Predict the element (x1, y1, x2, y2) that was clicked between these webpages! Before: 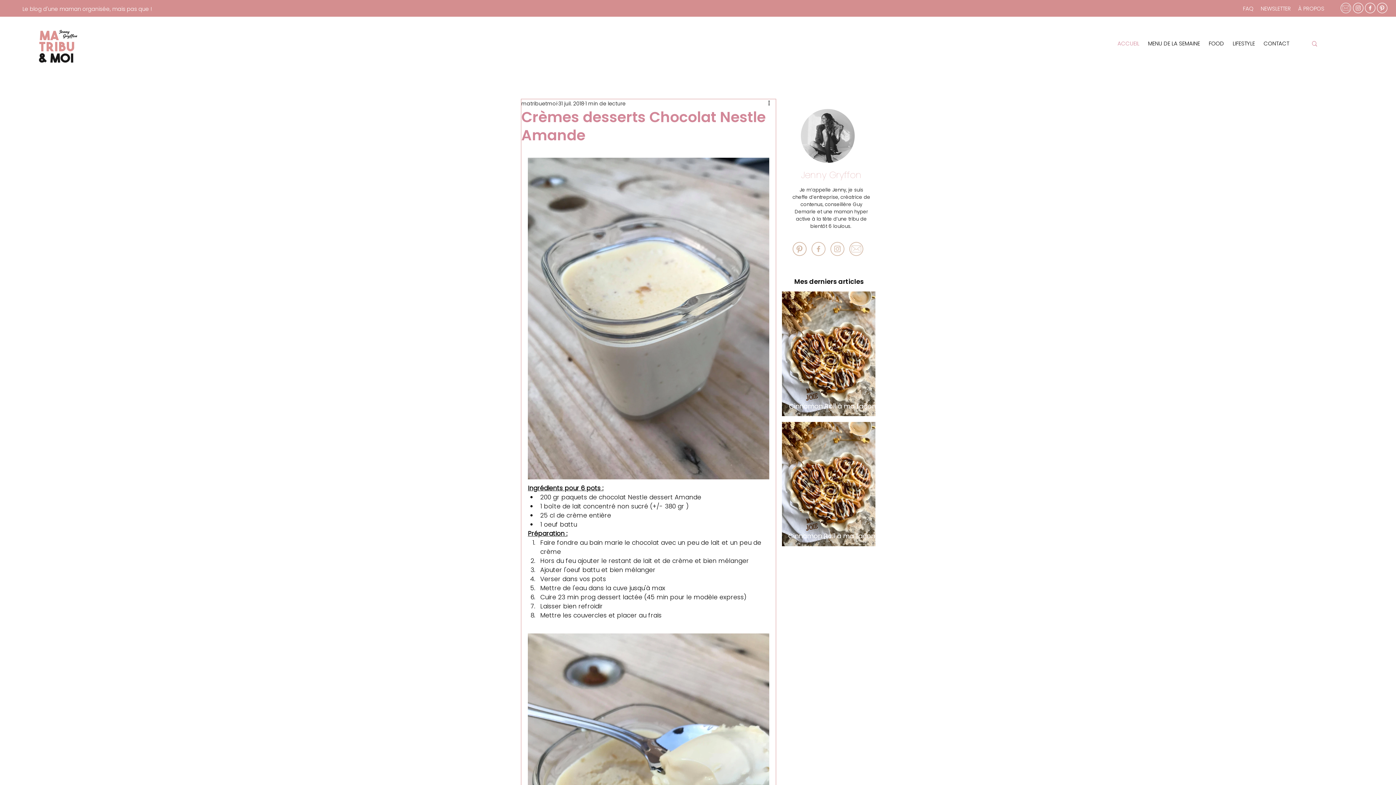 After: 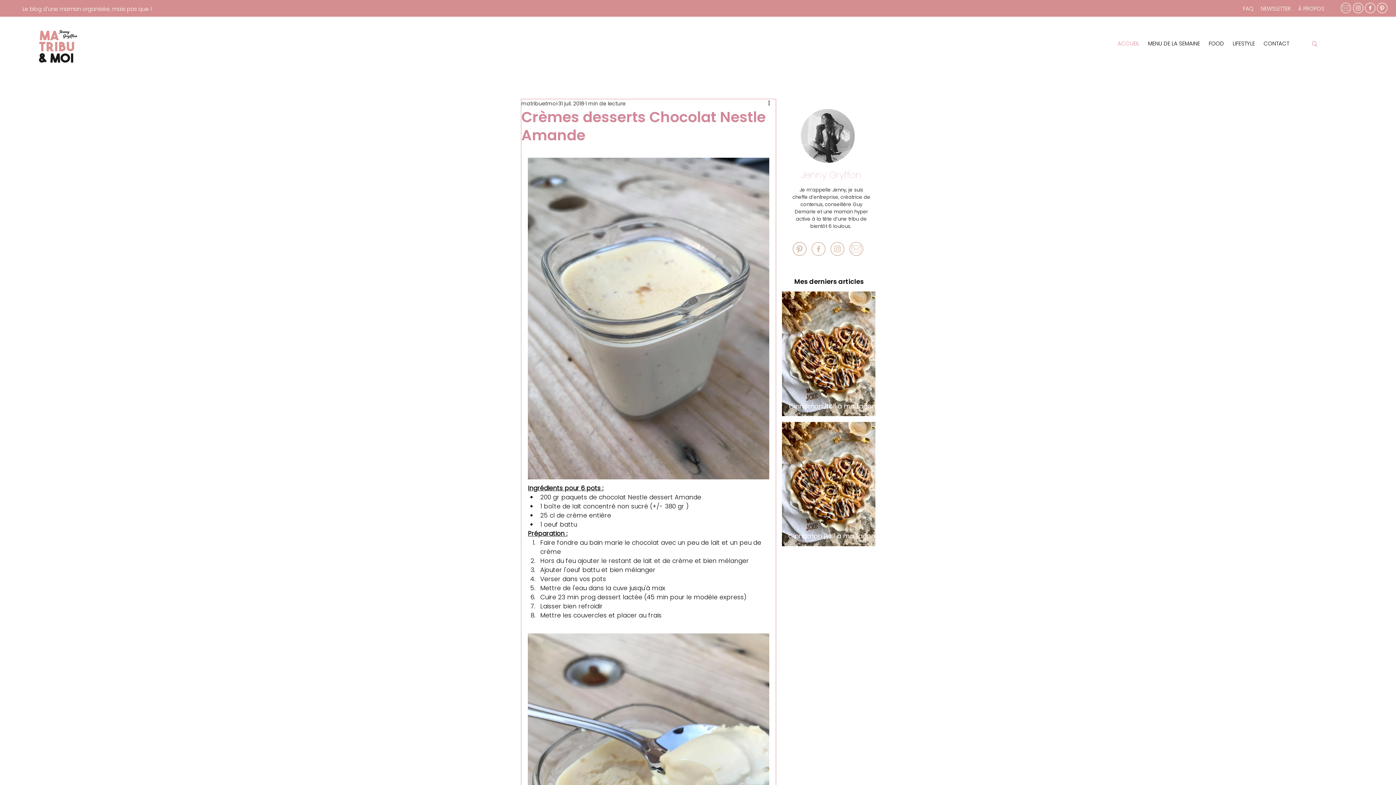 Action: bbox: (846, 239, 866, 258)